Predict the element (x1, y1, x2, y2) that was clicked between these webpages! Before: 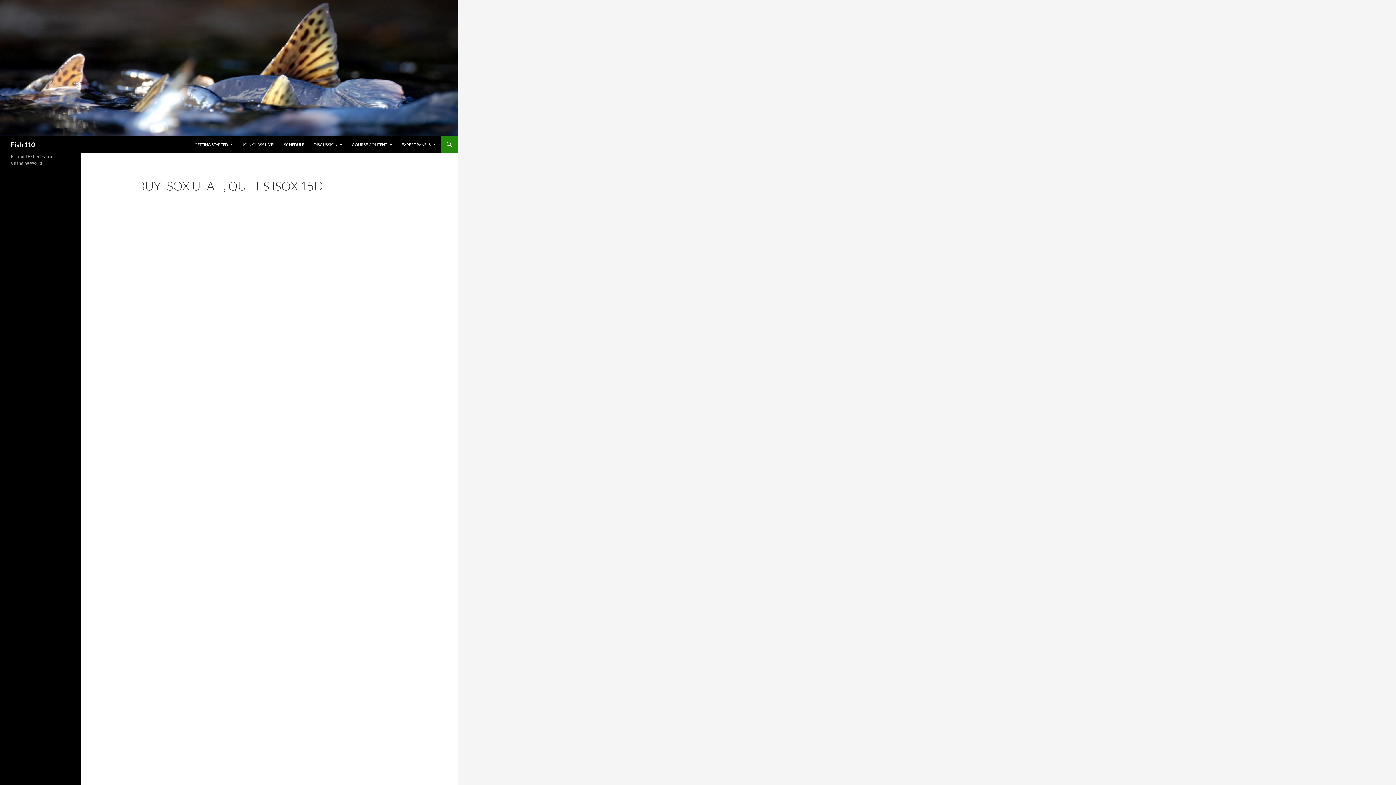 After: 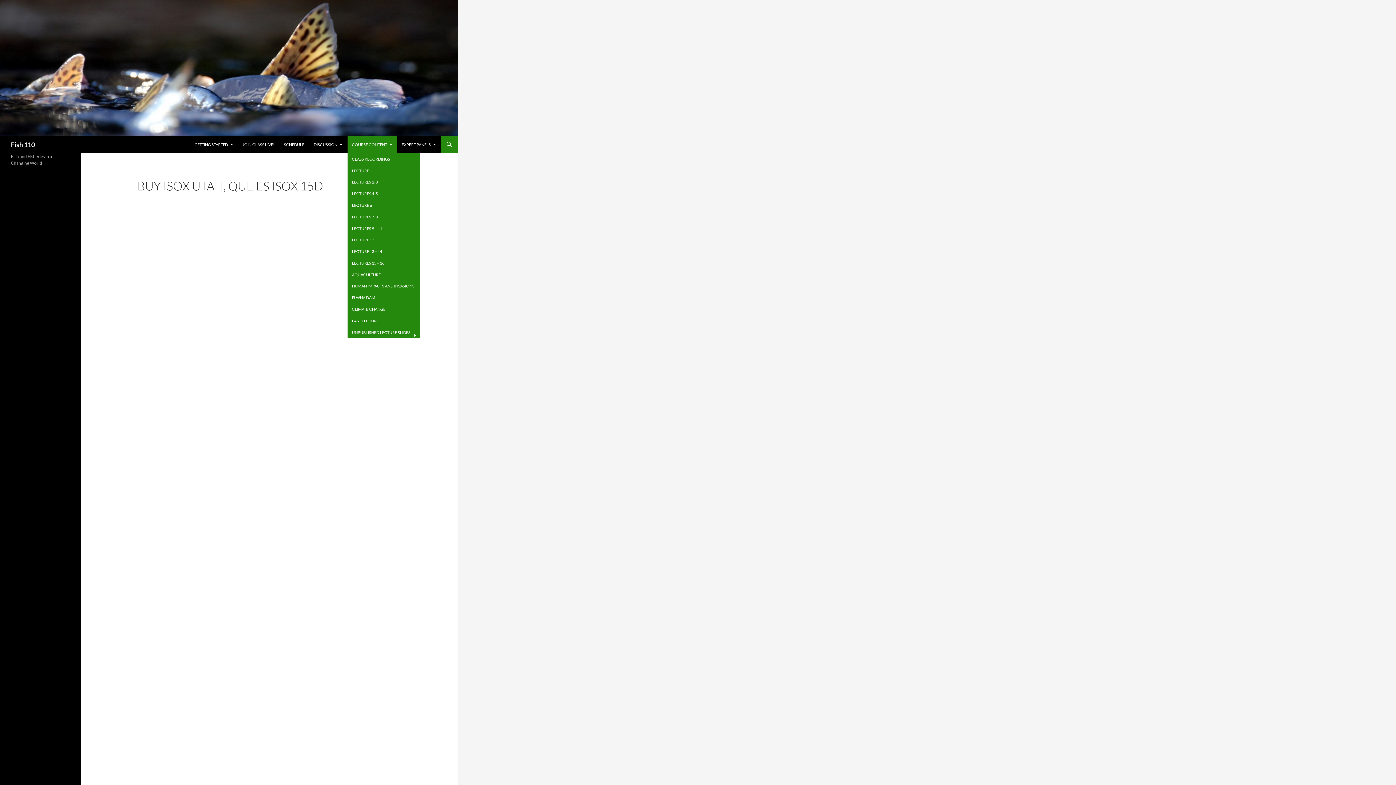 Action: bbox: (347, 136, 396, 153) label: COURSE CONTENT